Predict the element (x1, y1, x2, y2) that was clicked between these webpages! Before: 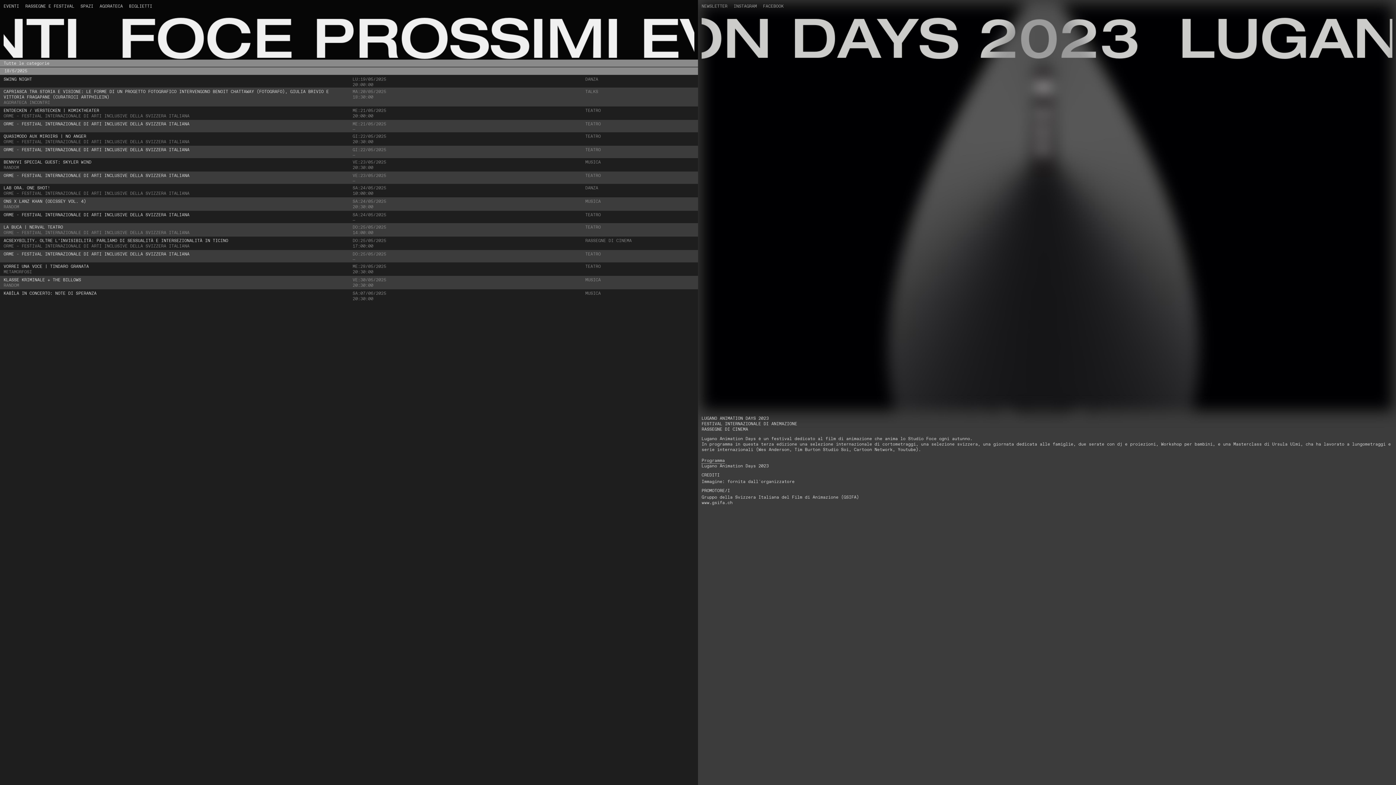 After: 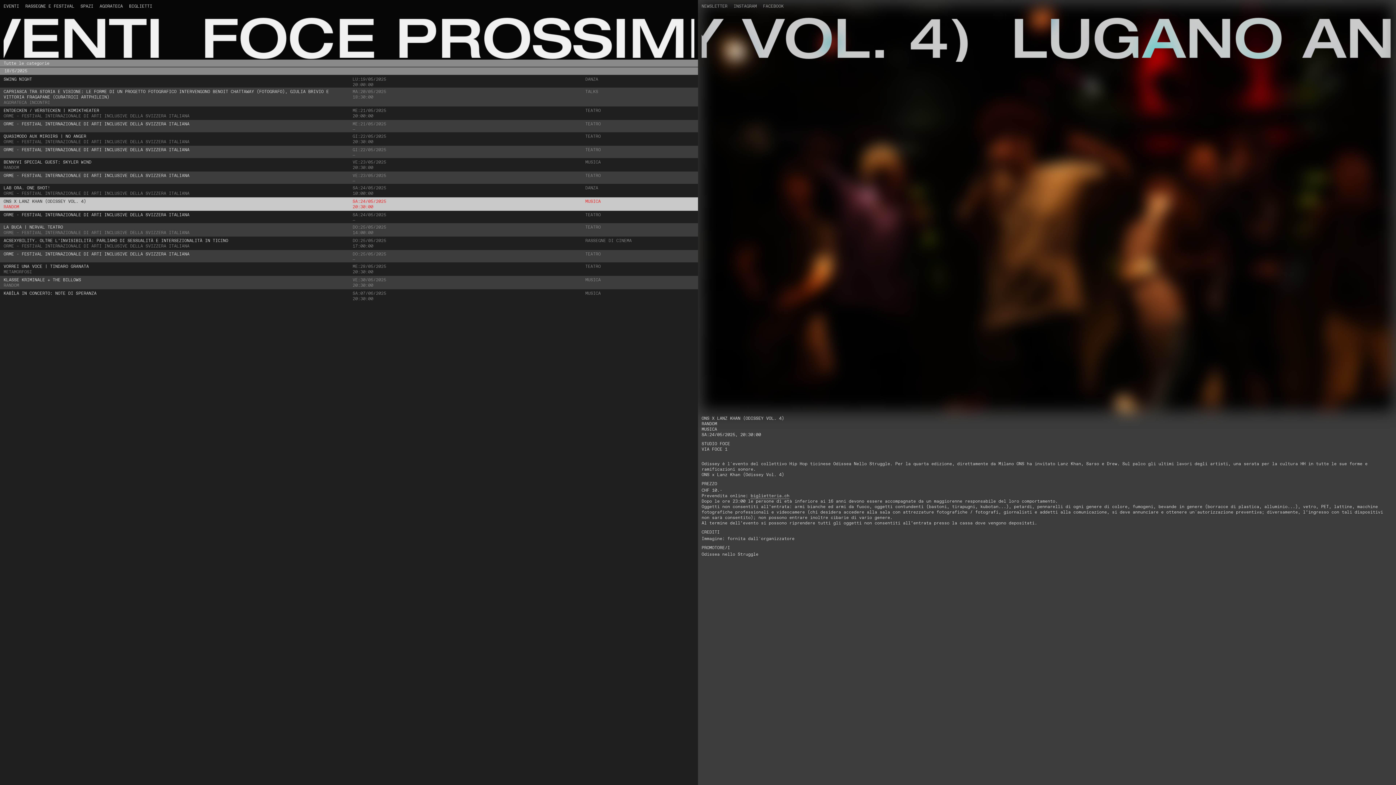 Action: bbox: (0, 197, 698, 210) label: ONS X LANZ KHAN (ODISSEY VOL. 4)
RANDOM
SA:24/05/2025
20:30:00
MUSICA